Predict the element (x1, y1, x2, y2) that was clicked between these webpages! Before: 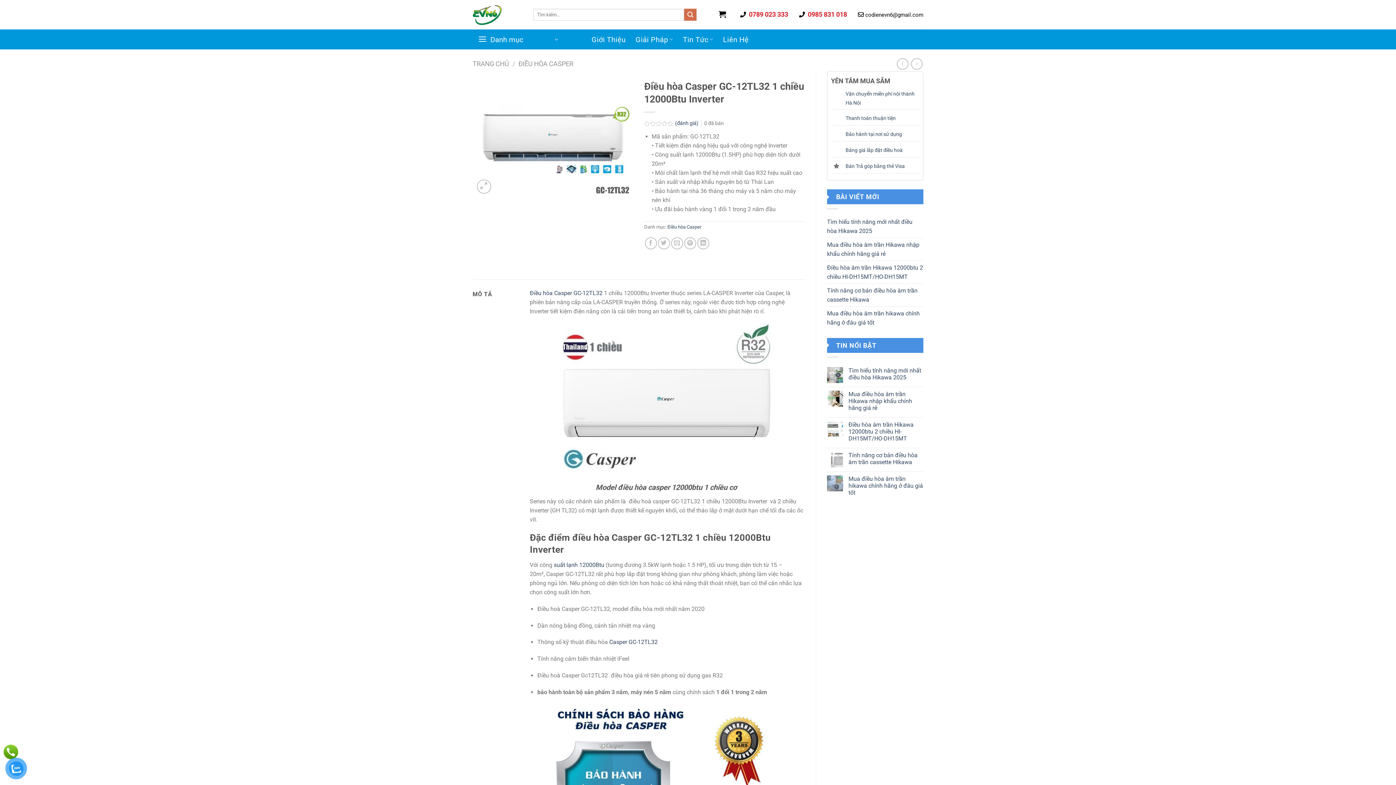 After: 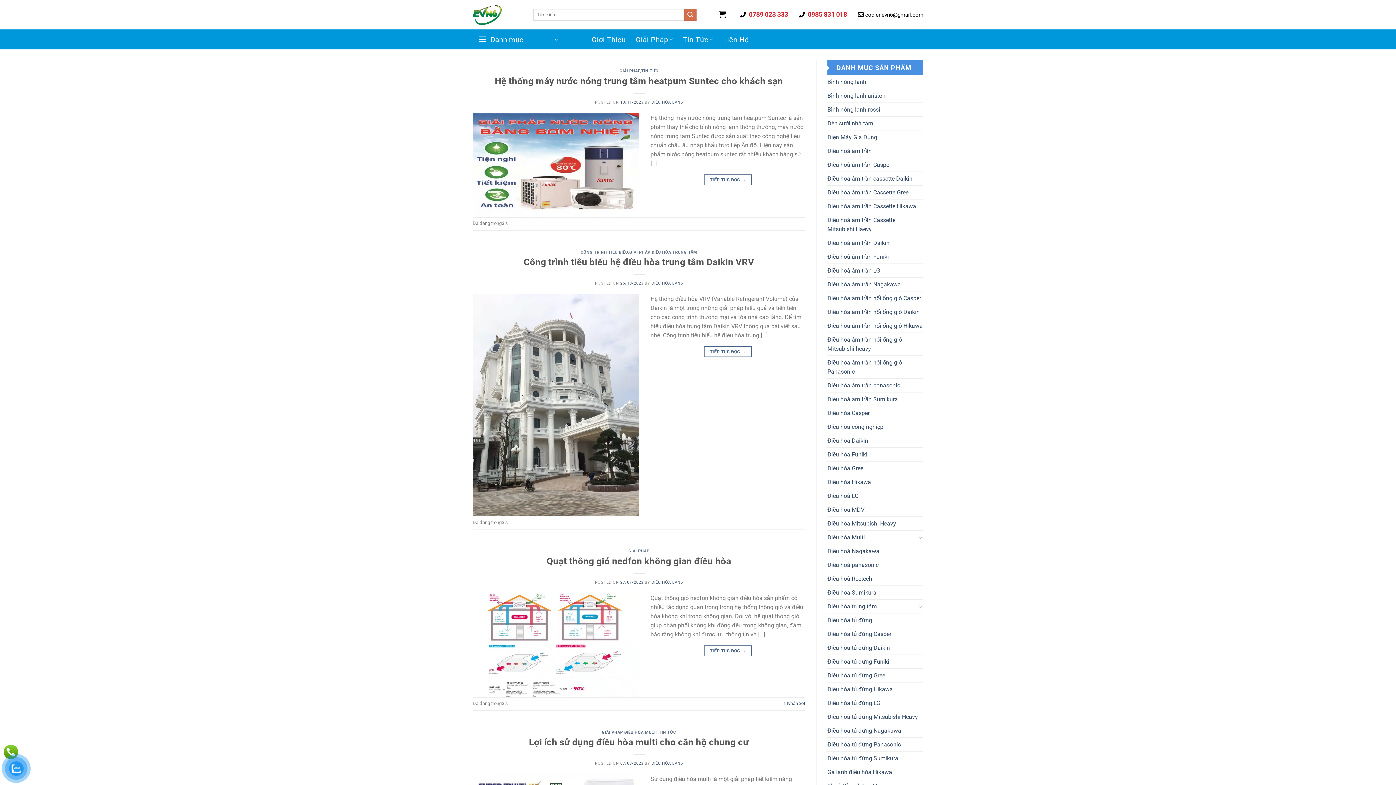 Action: label: Giải Pháp bbox: (635, 32, 673, 46)